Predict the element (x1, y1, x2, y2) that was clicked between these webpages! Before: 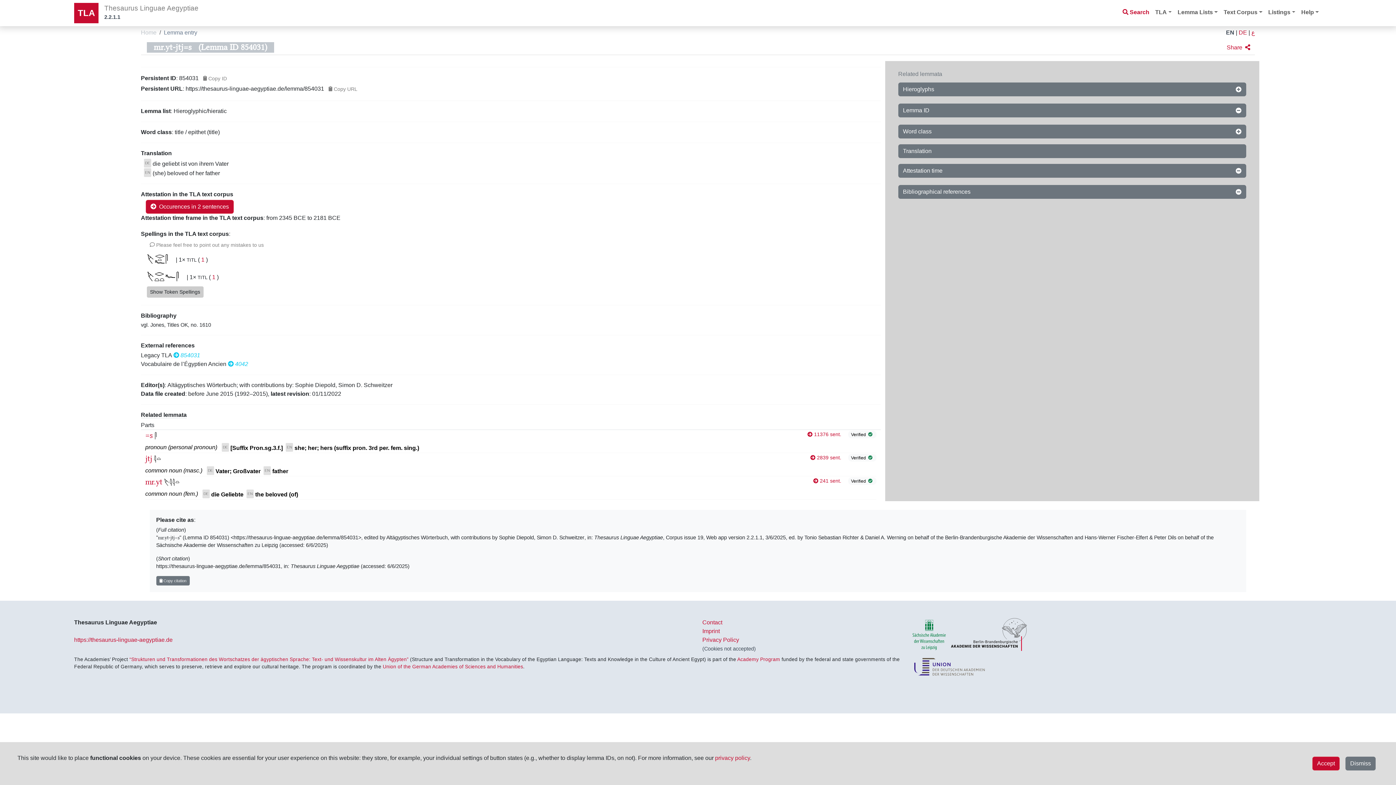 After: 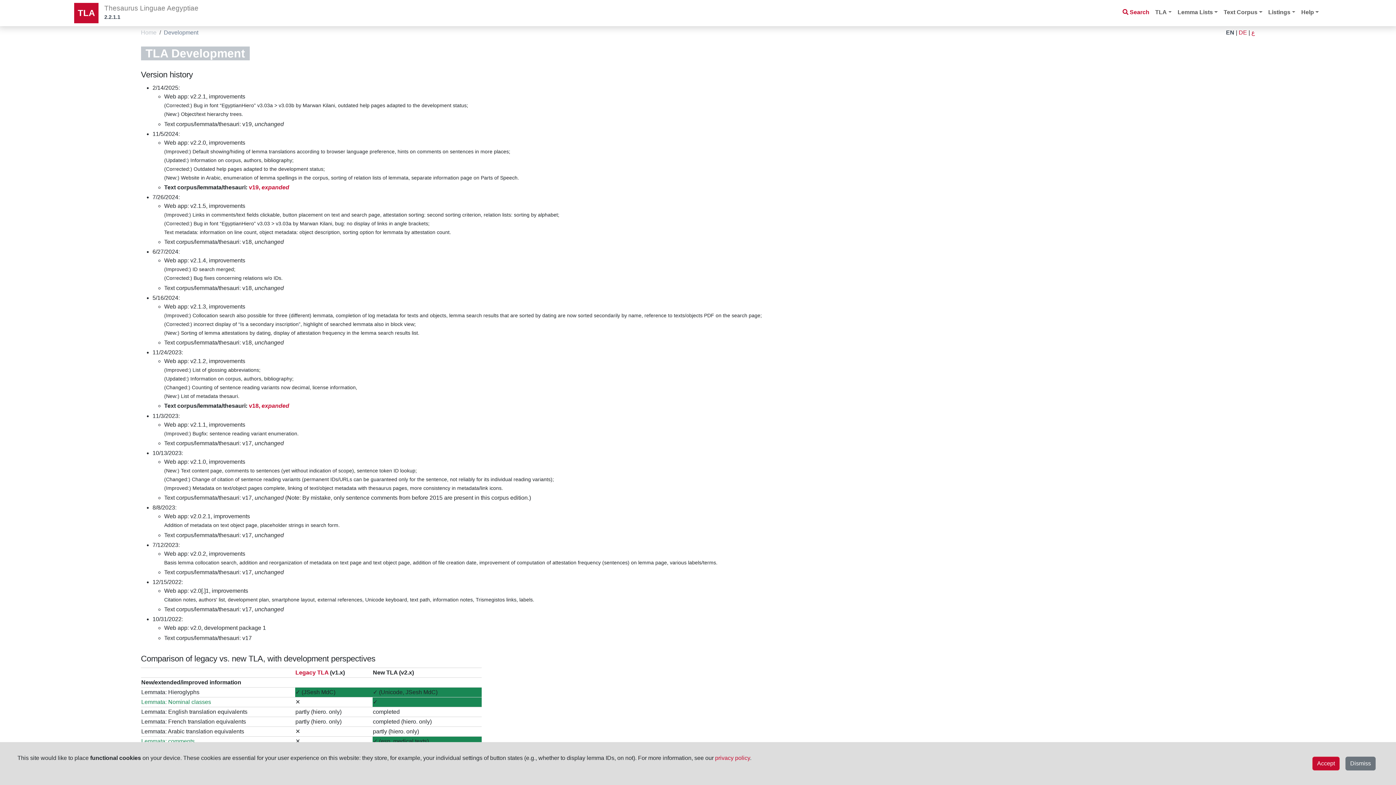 Action: label: 2.2.1.1 bbox: (104, 14, 120, 20)